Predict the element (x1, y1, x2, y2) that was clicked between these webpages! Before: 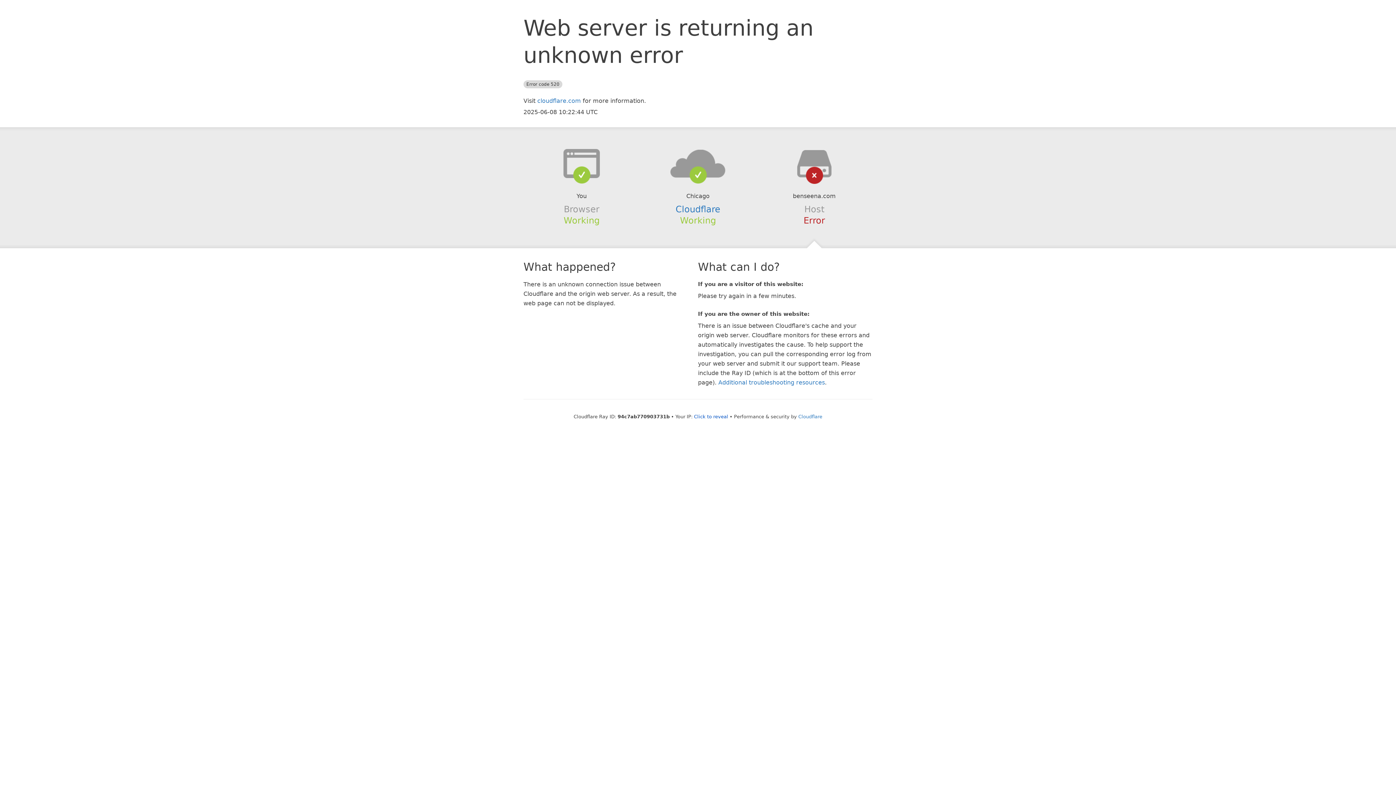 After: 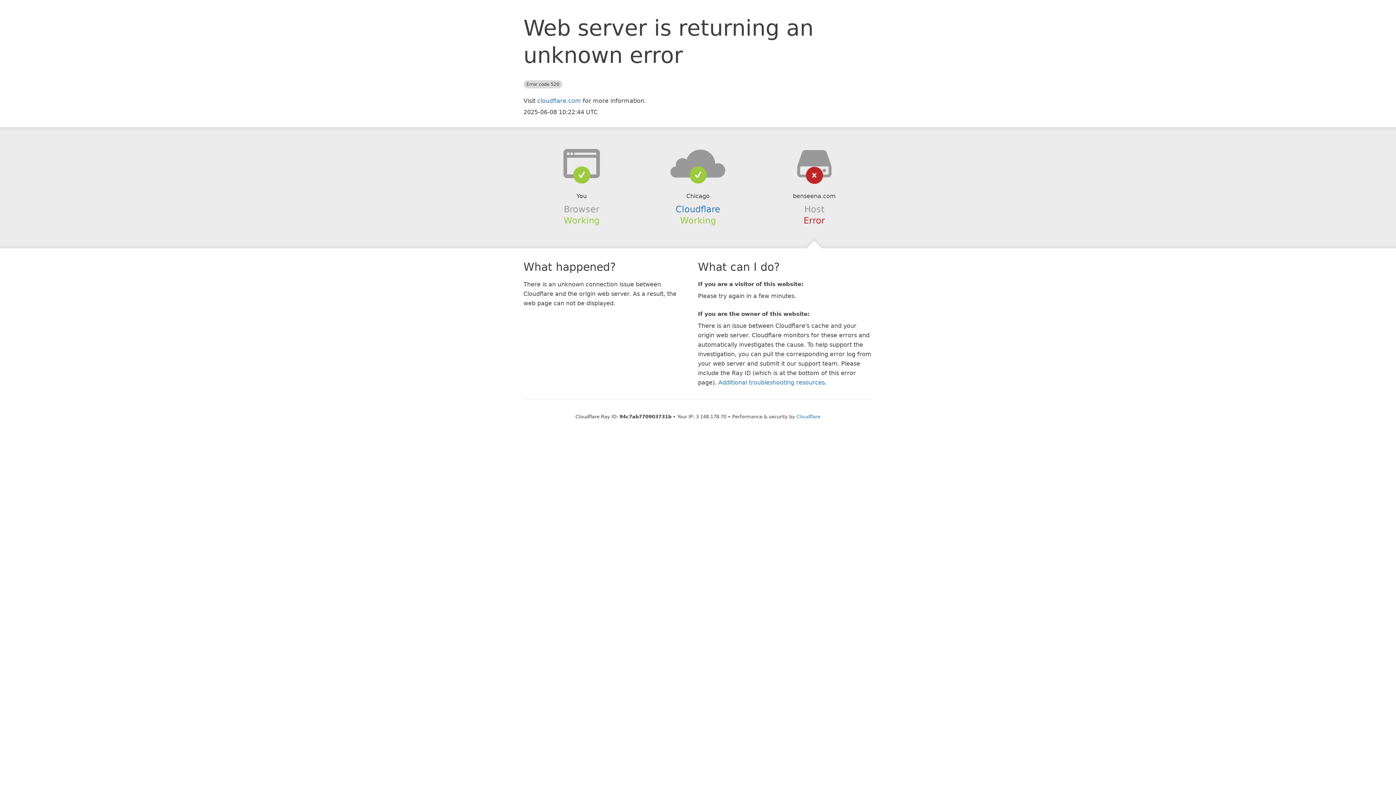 Action: label: Click to reveal bbox: (694, 414, 728, 419)